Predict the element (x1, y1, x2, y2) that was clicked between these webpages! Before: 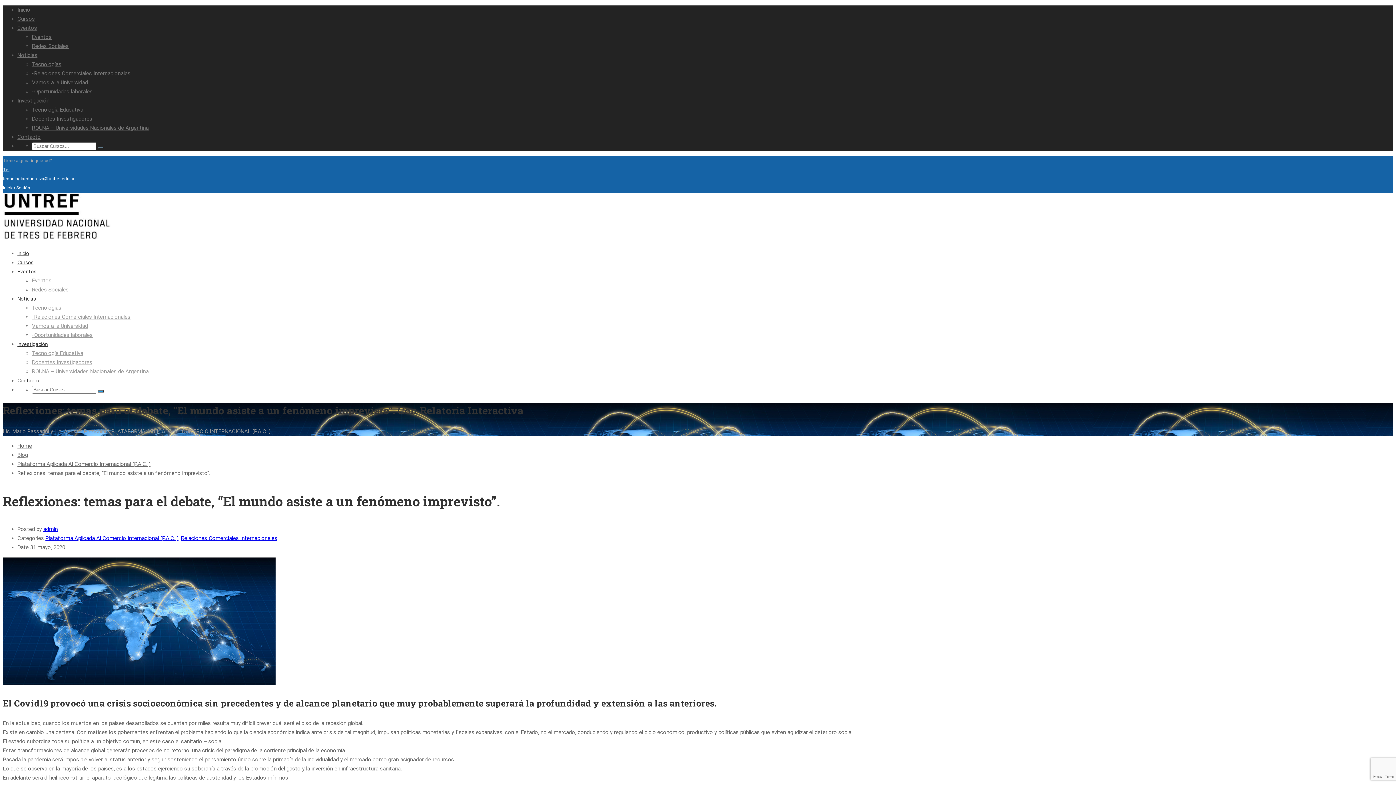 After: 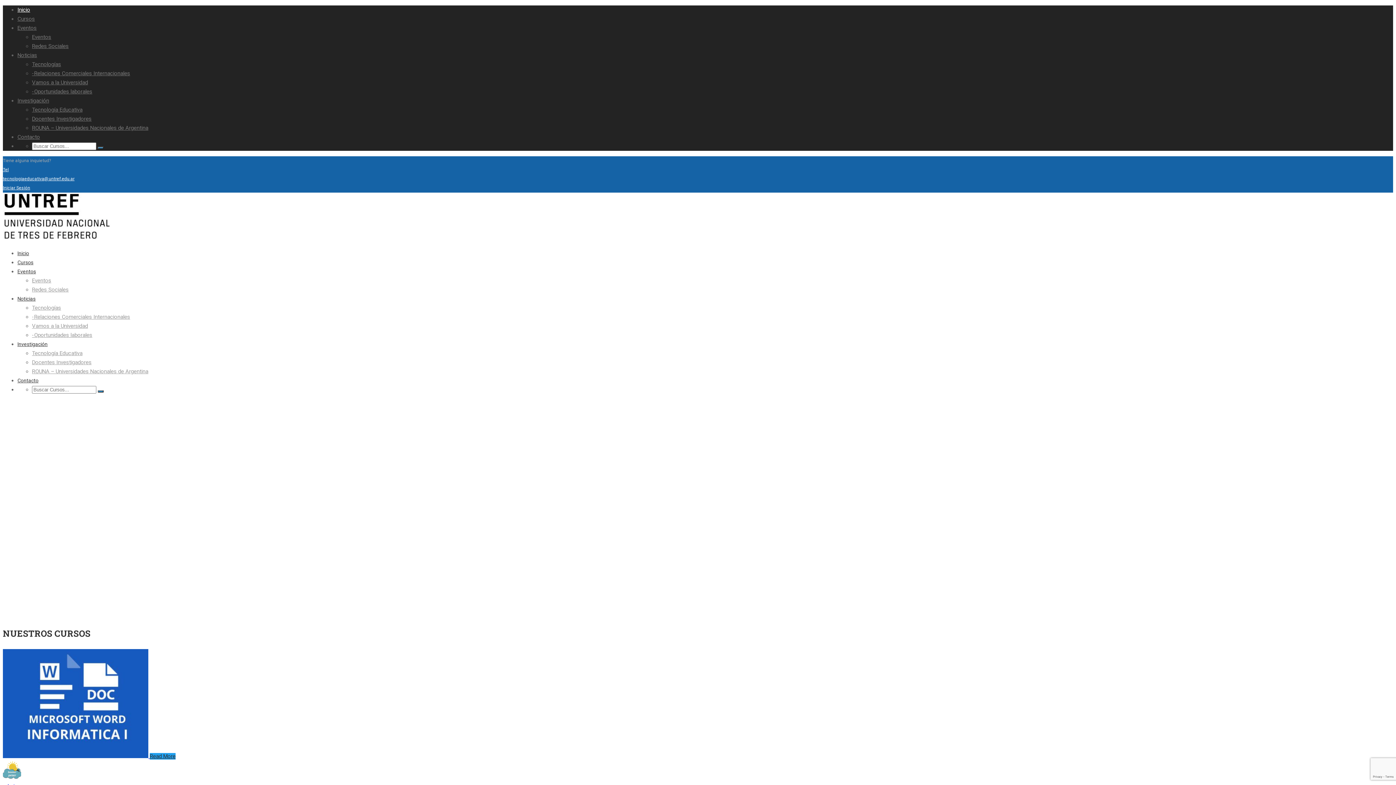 Action: bbox: (17, 250, 29, 256) label: Inicio